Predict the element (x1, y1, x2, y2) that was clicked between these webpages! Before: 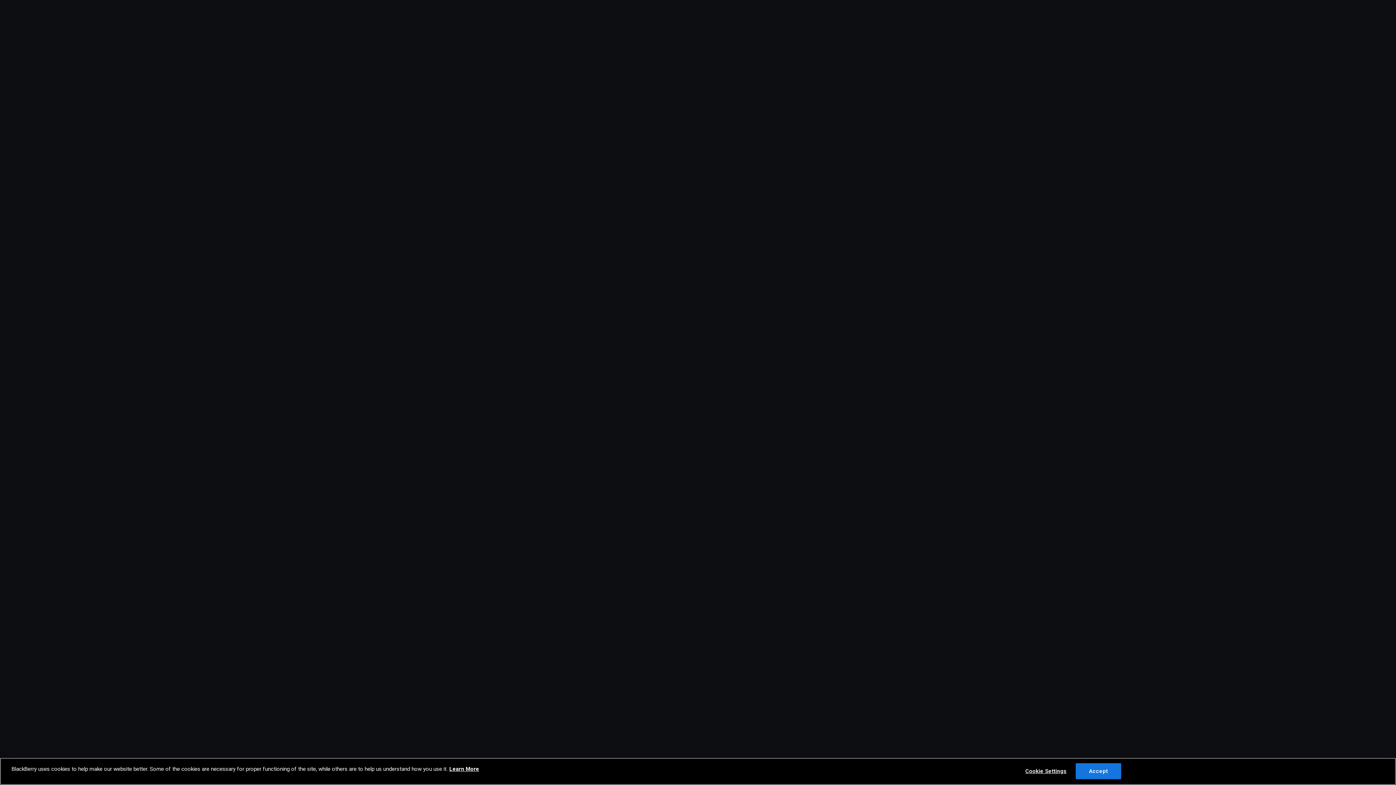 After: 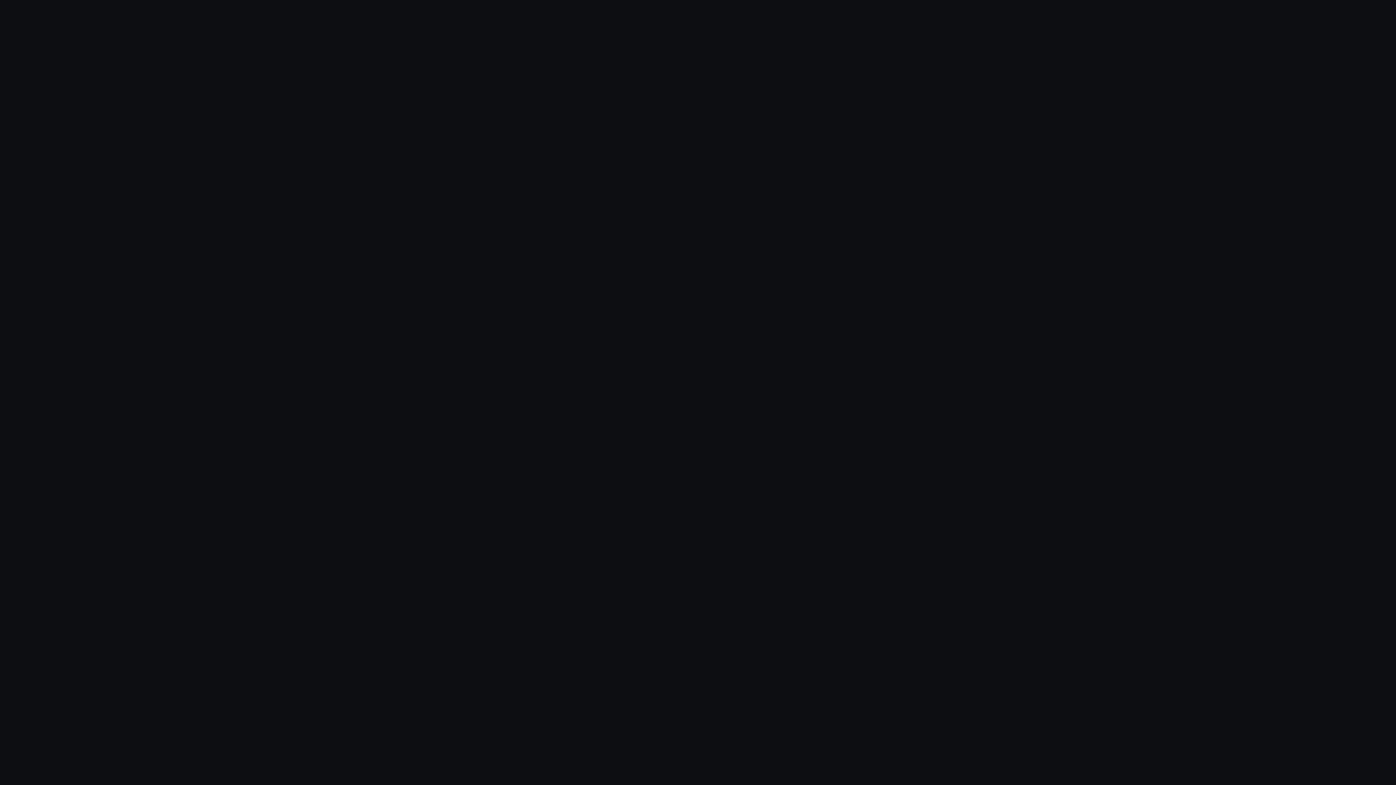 Action: bbox: (1075, 763, 1121, 779) label: Accept